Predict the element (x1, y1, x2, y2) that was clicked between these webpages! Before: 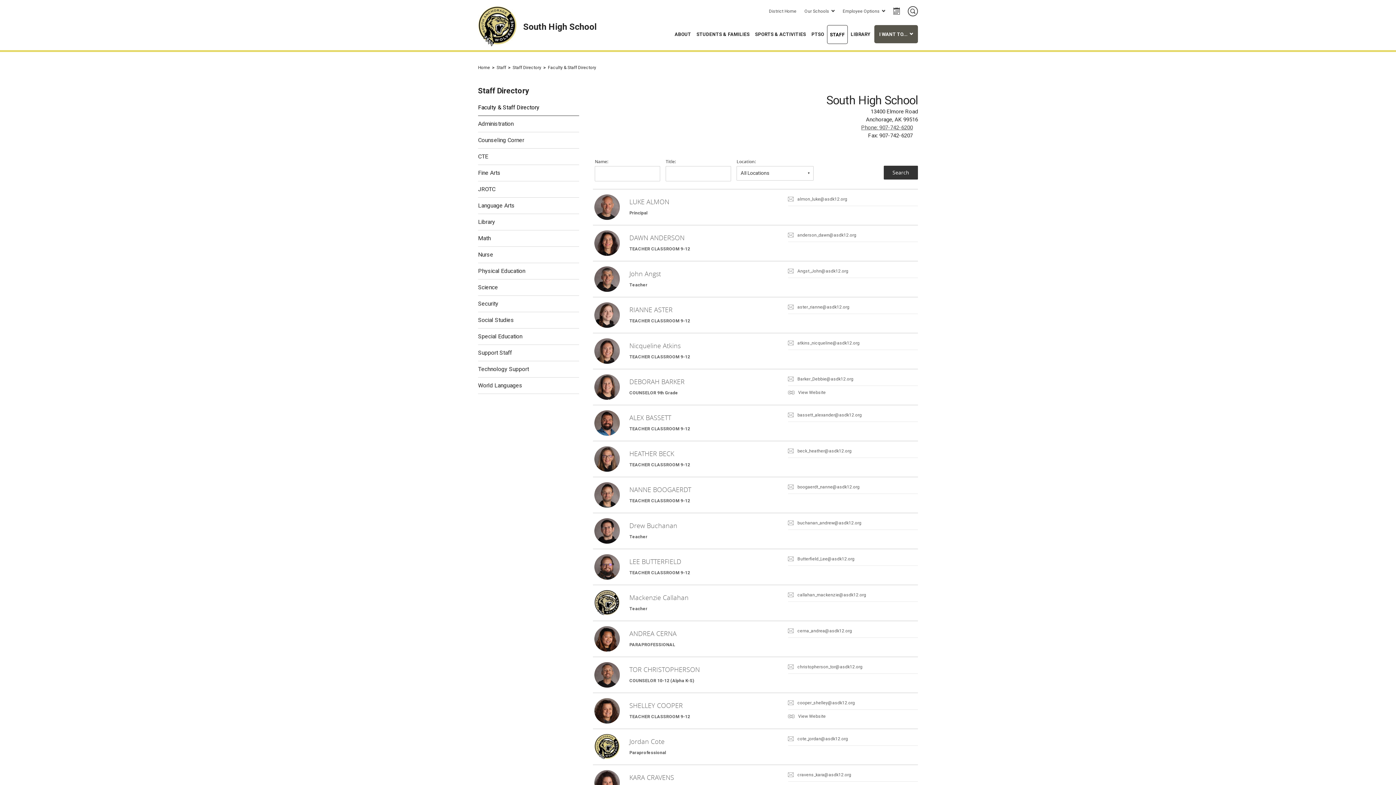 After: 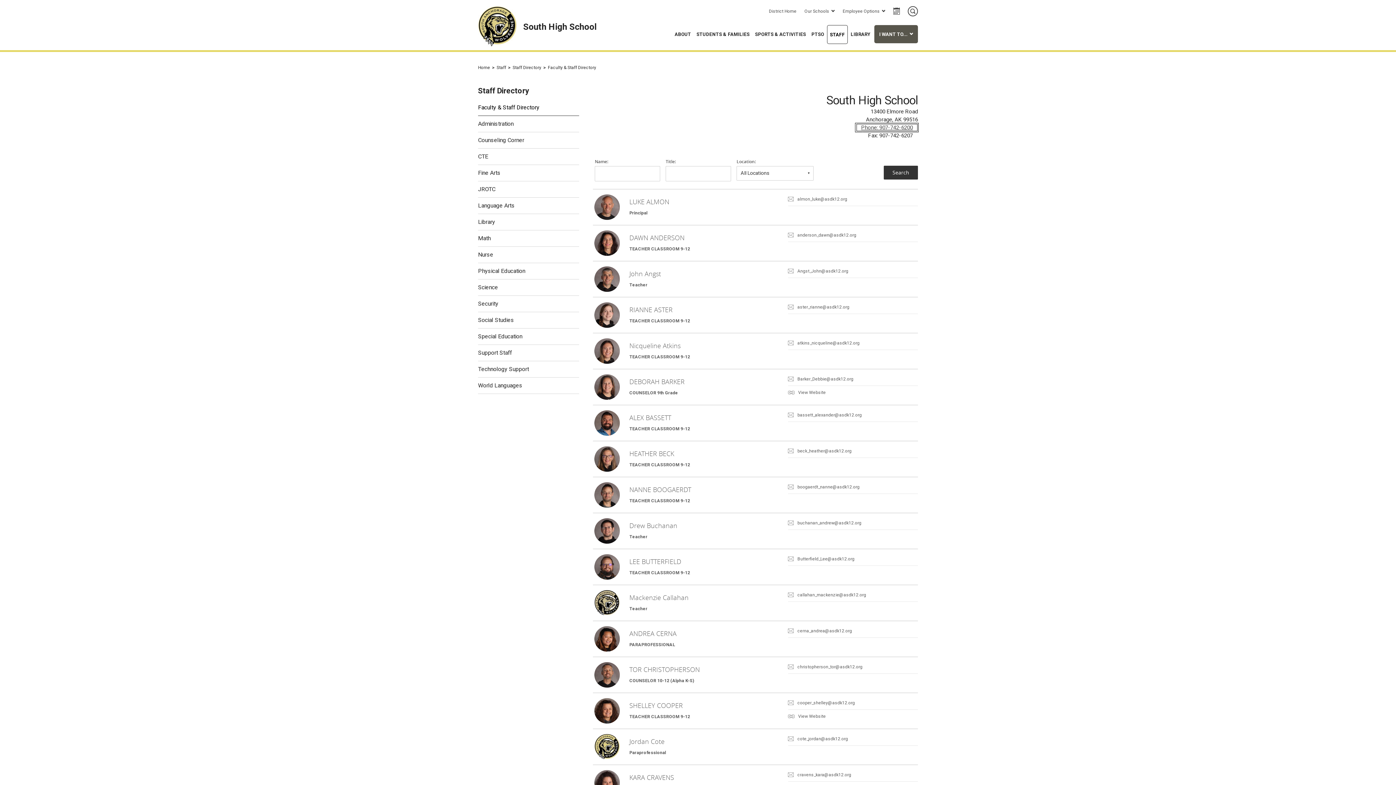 Action: bbox: (855, 123, 918, 131) label: Phone: 907-742-6200
